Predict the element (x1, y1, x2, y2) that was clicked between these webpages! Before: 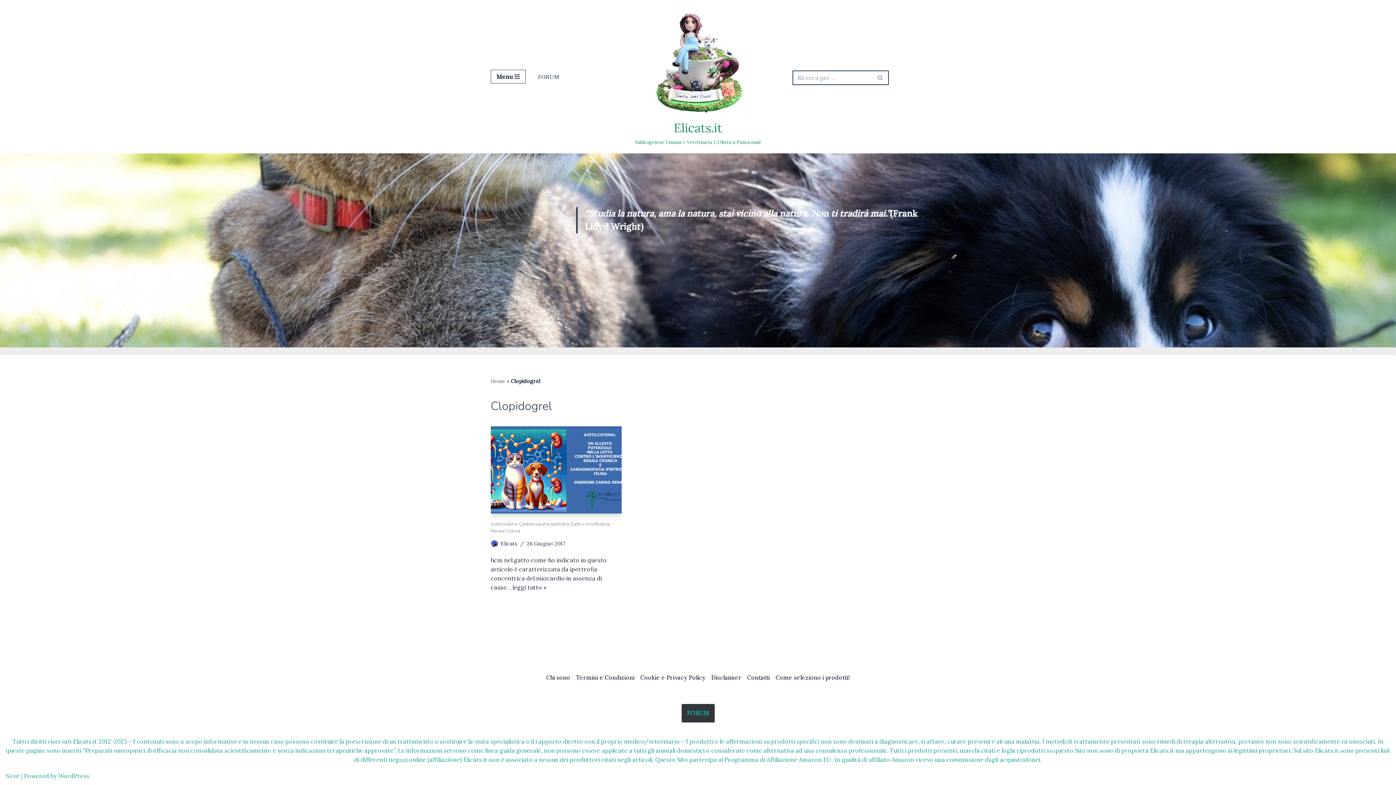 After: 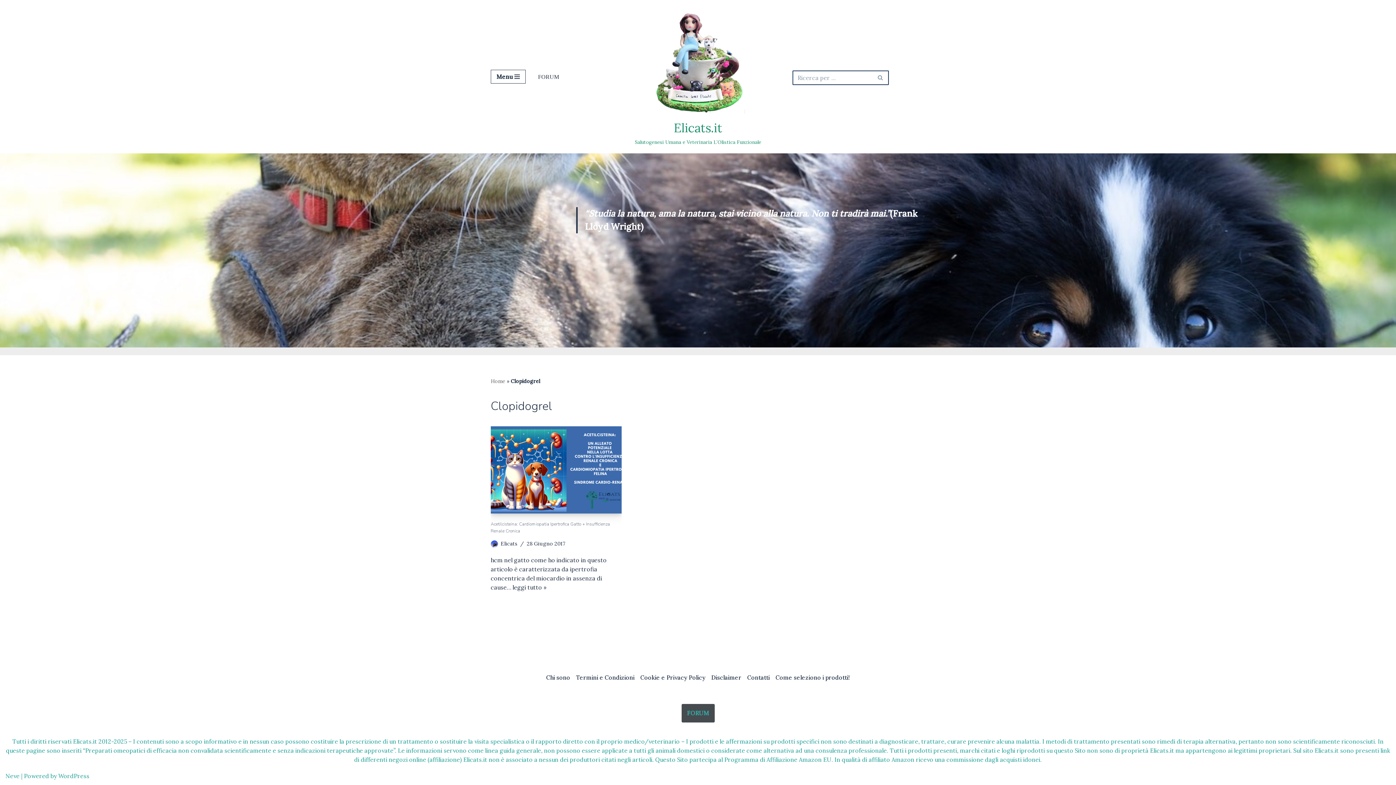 Action: bbox: (681, 704, 714, 722) label: FORUM